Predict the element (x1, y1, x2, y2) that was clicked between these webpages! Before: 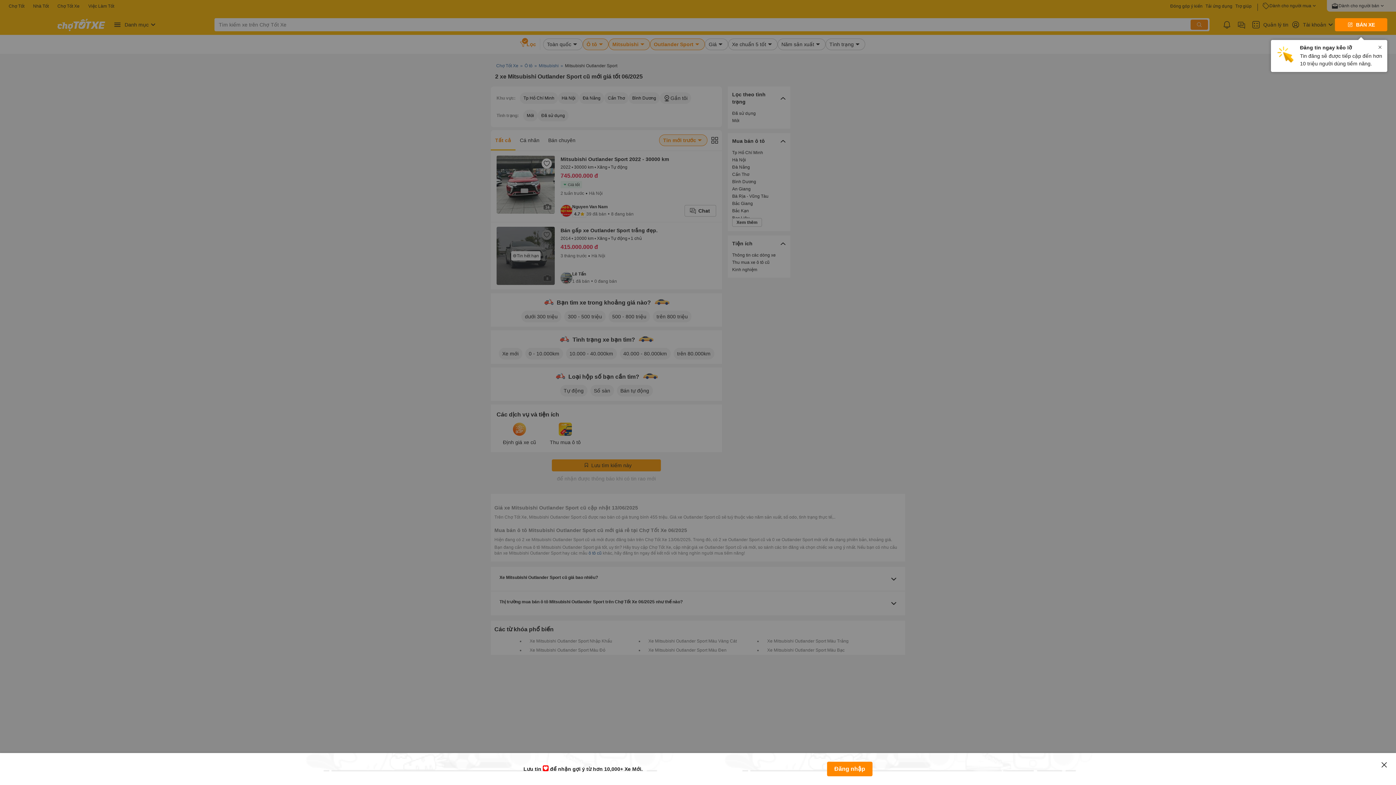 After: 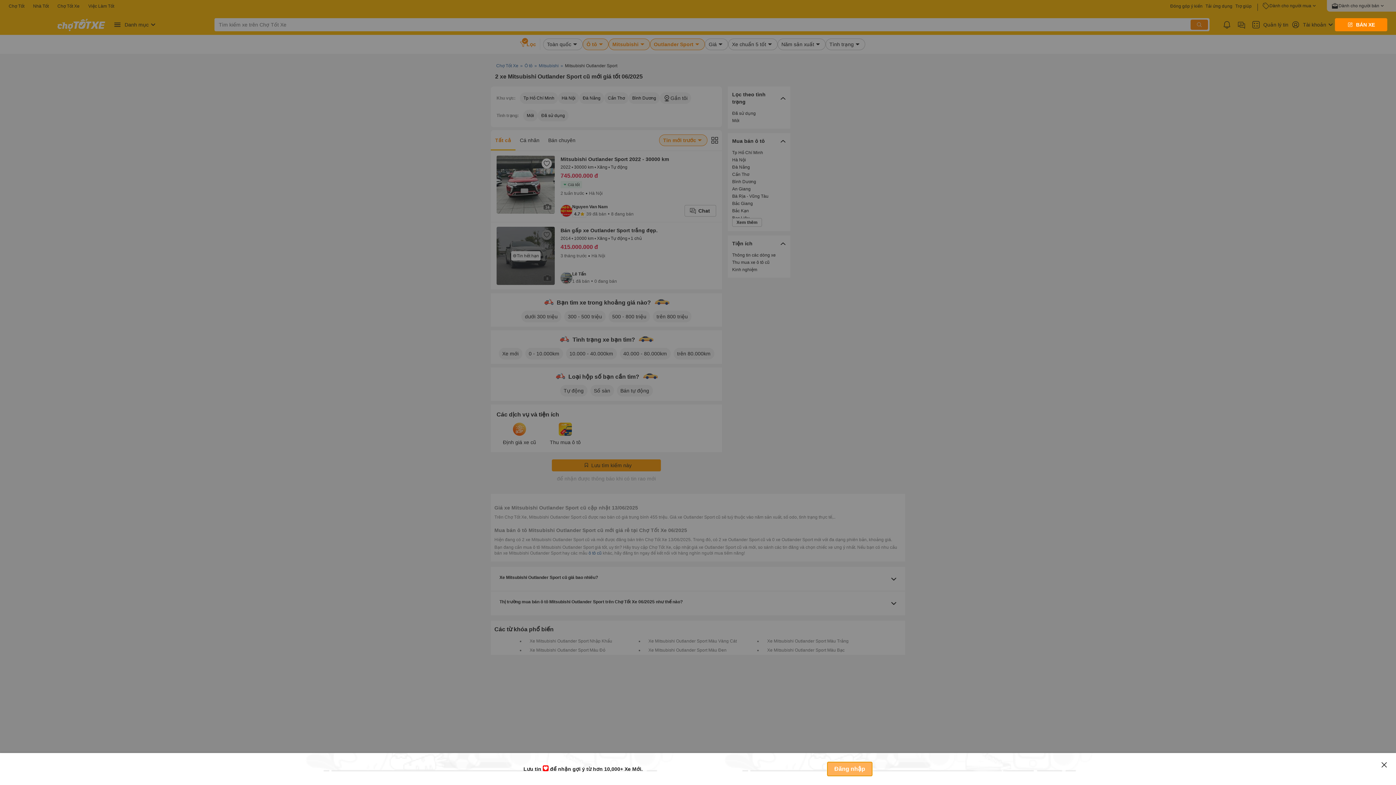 Action: label: Đăng nhập bbox: (827, 762, 872, 776)